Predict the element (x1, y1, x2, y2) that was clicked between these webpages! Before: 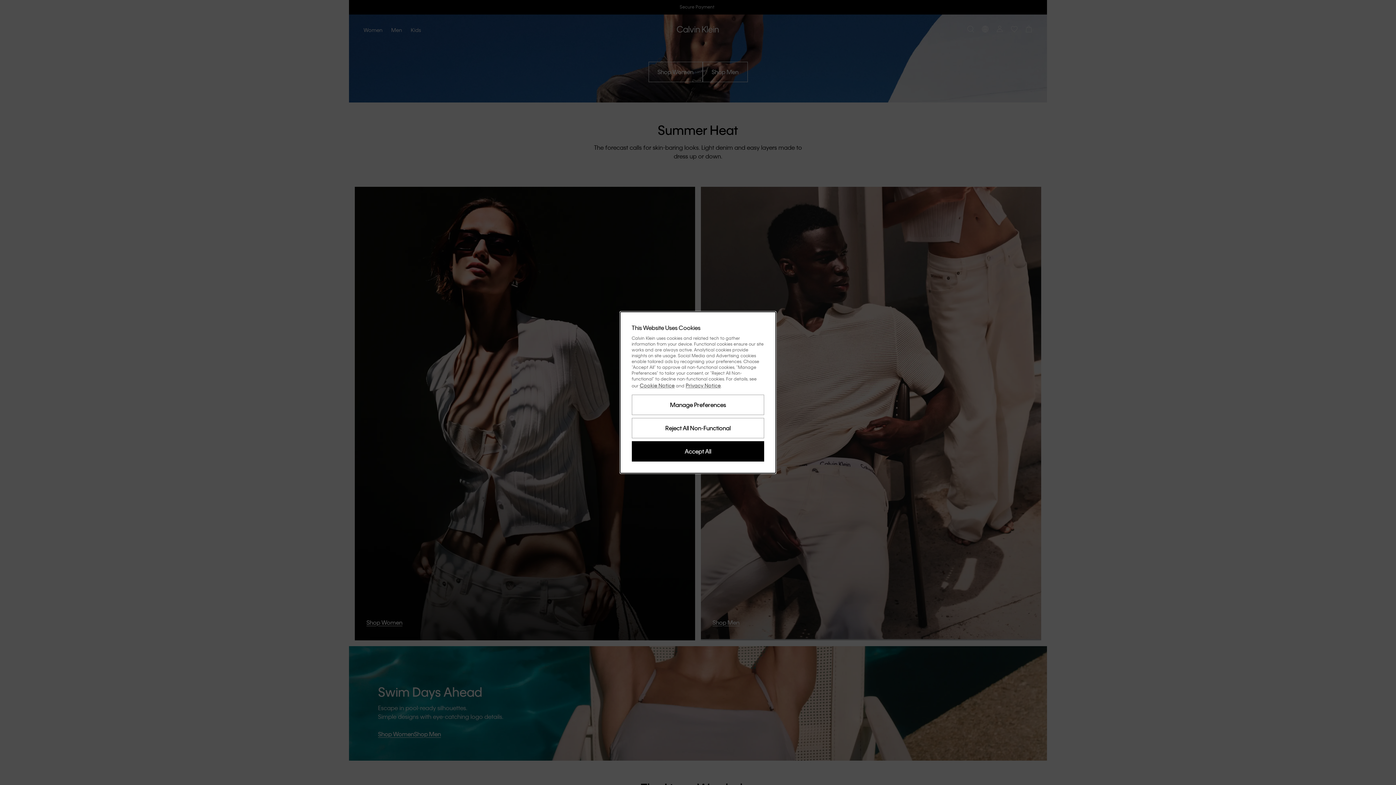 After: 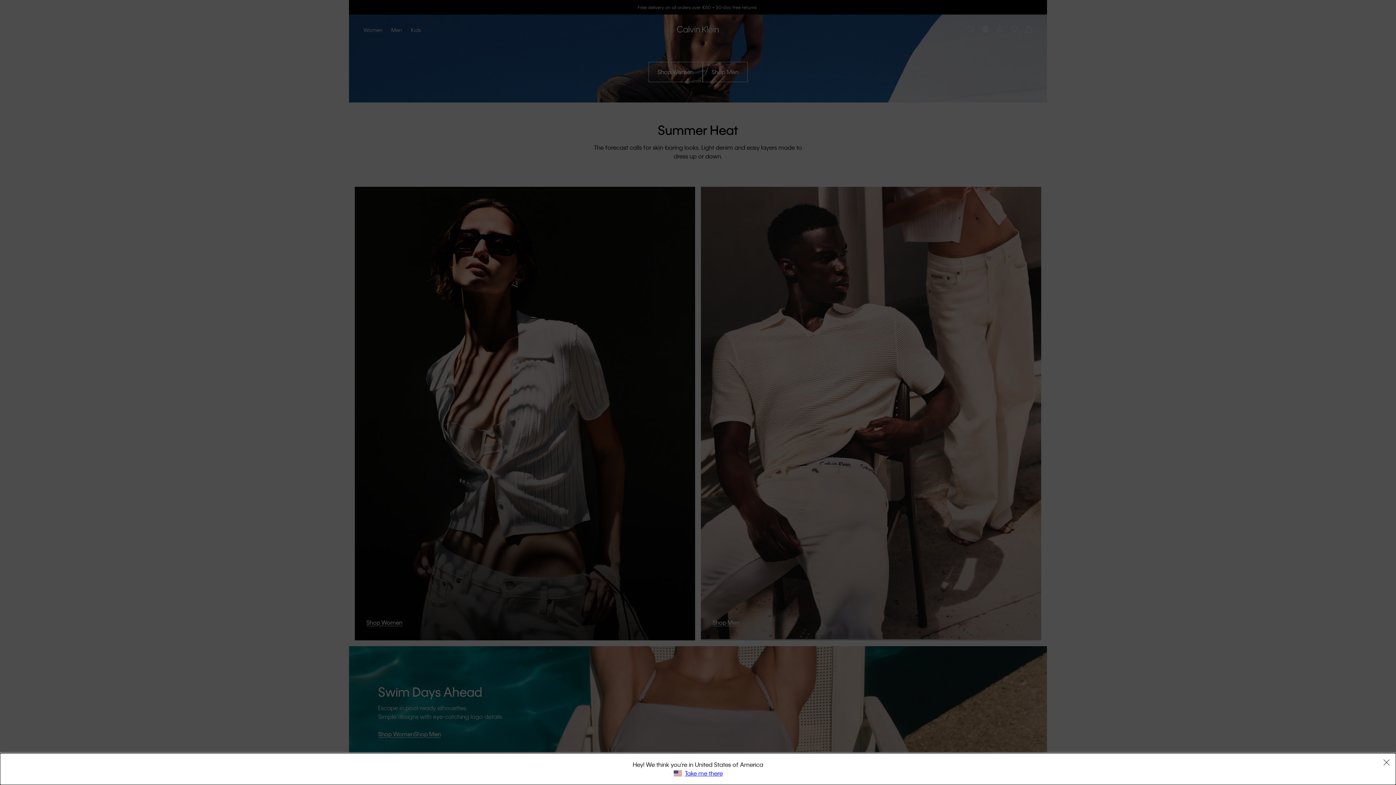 Action: label: Reject All Non-Functional bbox: (631, 418, 764, 438)